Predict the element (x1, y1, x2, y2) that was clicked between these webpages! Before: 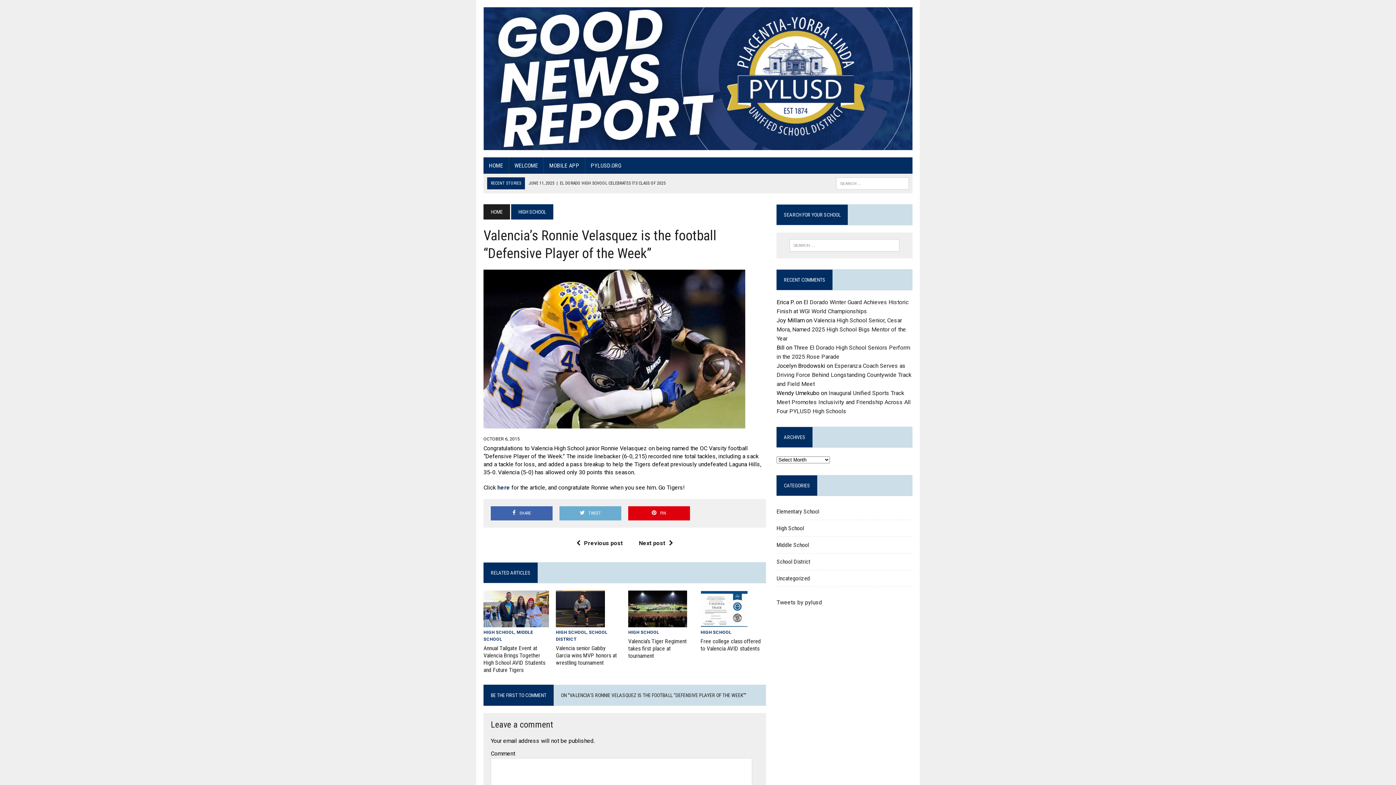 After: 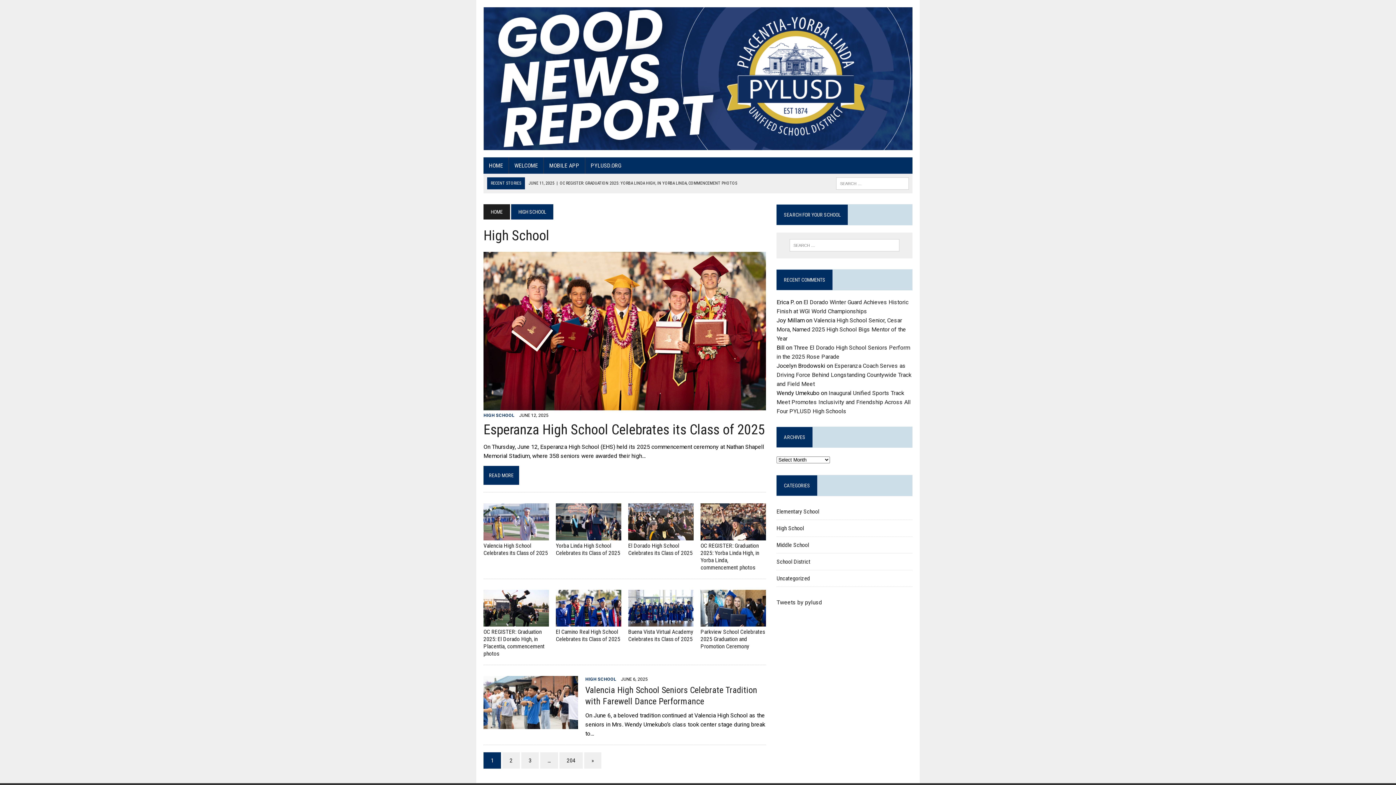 Action: bbox: (556, 630, 586, 635) label: HIGH SCHOOL